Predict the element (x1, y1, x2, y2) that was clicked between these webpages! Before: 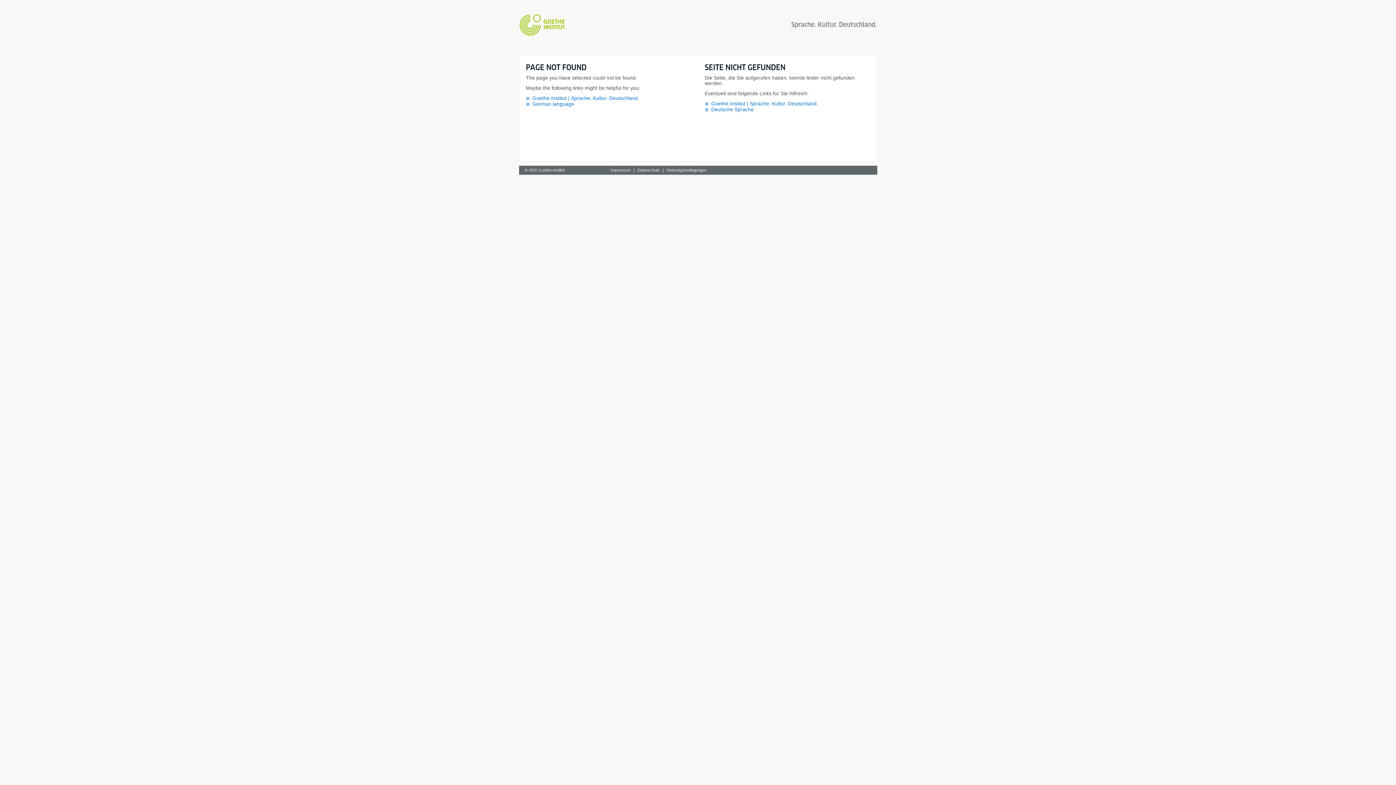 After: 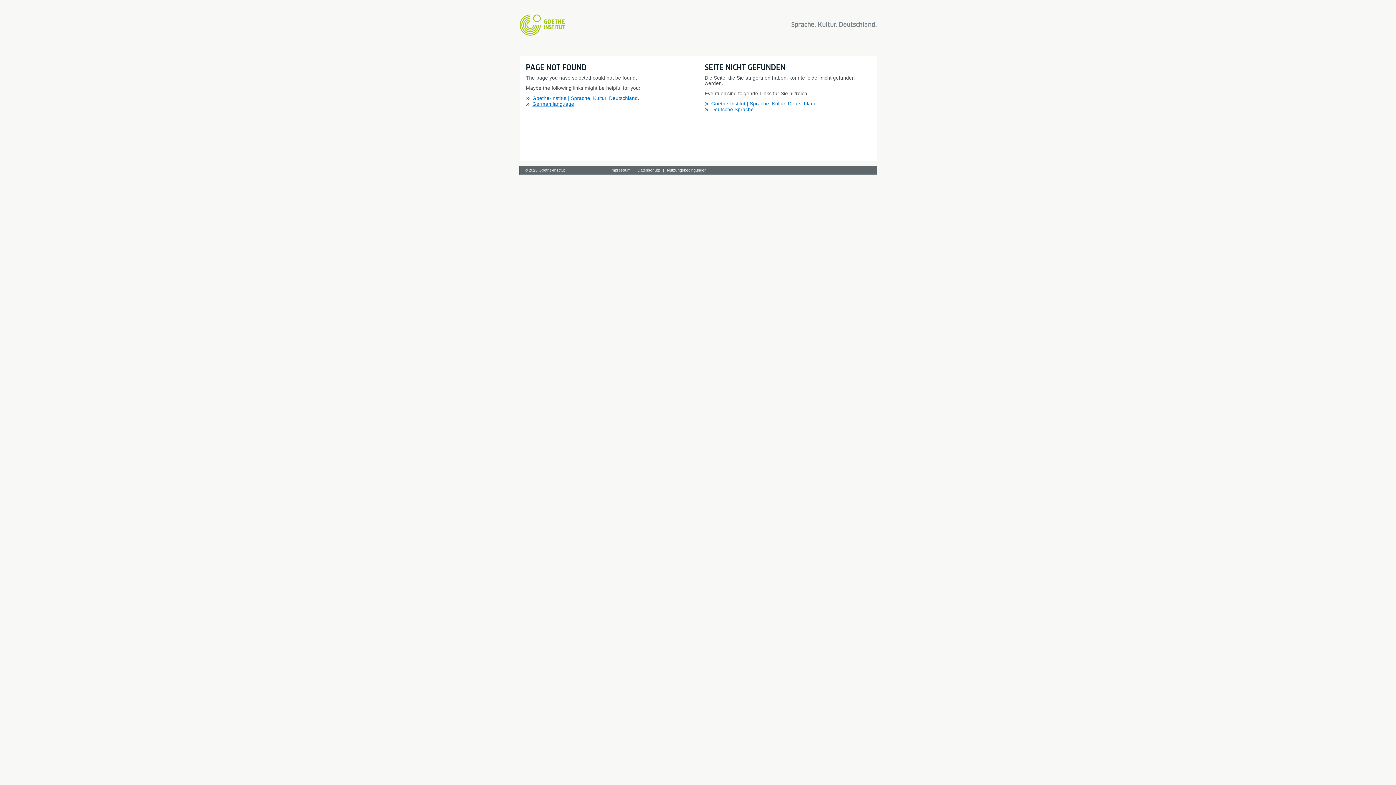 Action: label: German language bbox: (532, 101, 574, 106)